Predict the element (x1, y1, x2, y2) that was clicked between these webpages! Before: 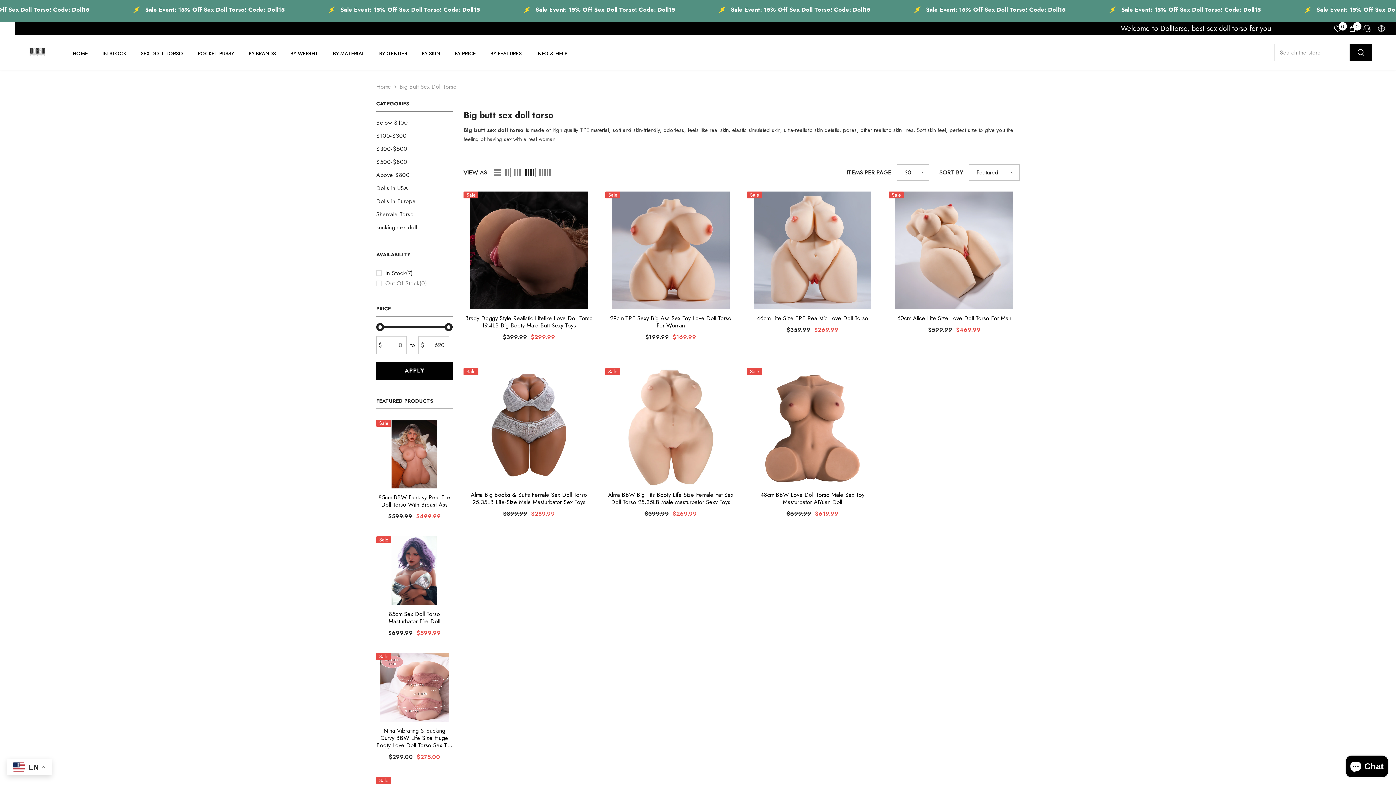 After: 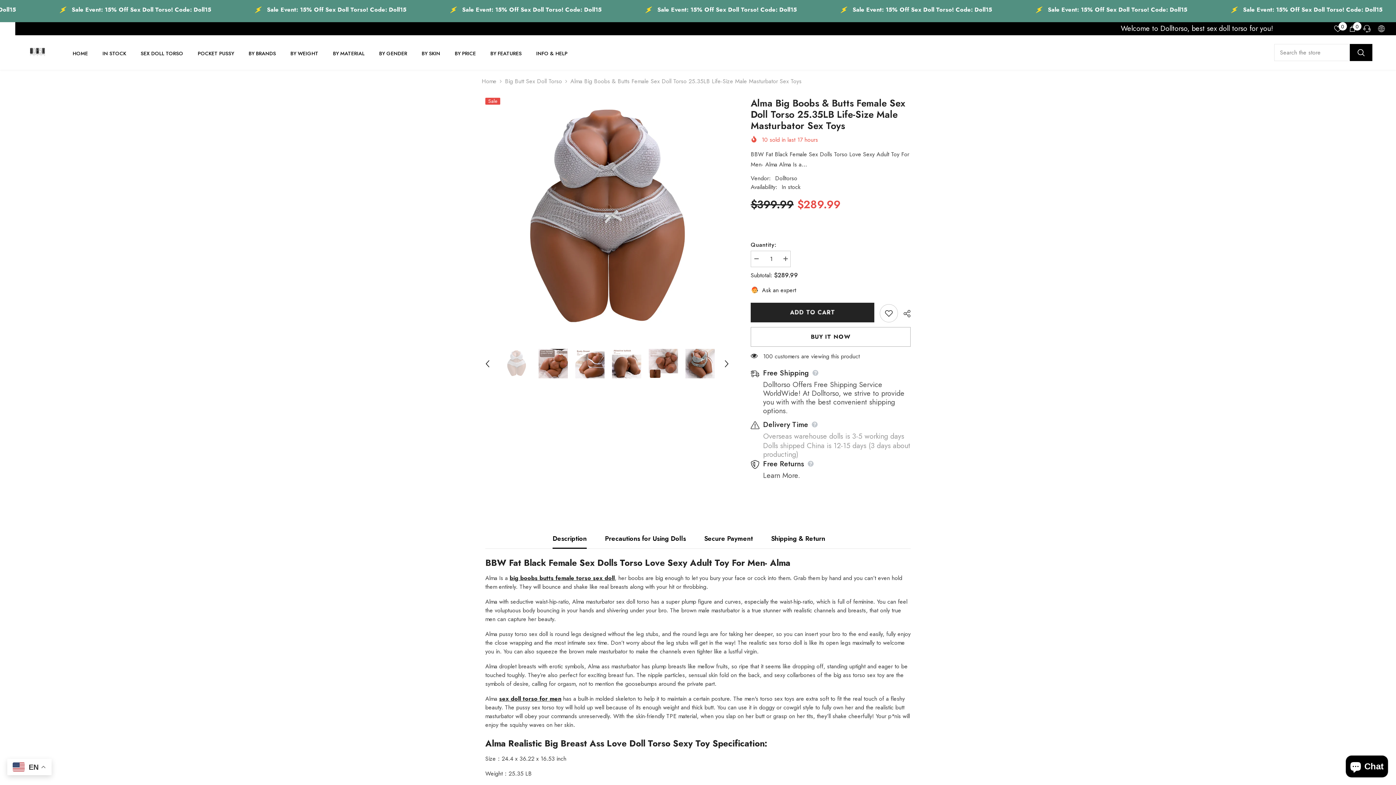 Action: label: Alma Big Boobs & Butts Female Sex Doll Torso 25.35LB Life-Size Male Masturbator Sex Toys bbox: (463, 491, 594, 506)